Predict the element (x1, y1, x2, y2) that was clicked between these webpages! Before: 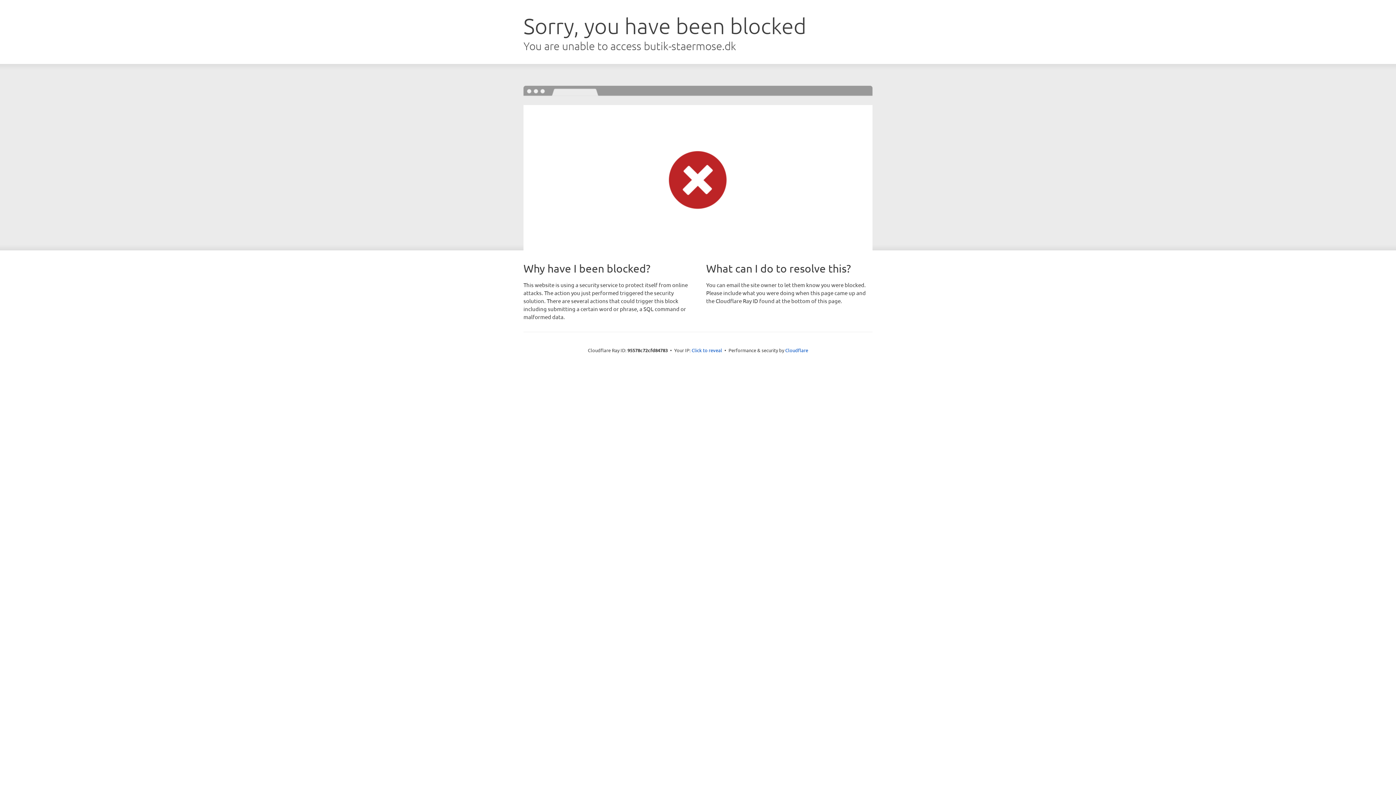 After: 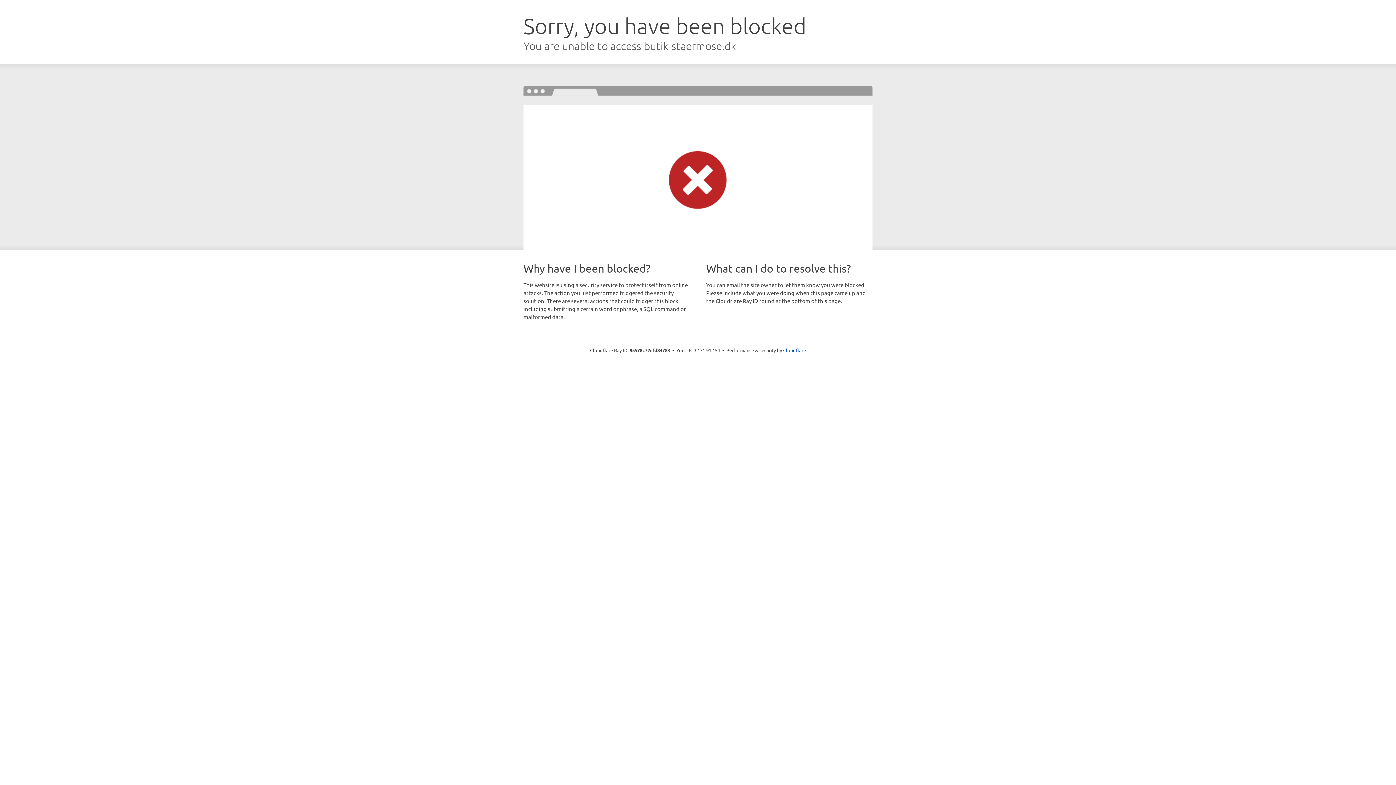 Action: label: Click to reveal bbox: (691, 346, 722, 353)